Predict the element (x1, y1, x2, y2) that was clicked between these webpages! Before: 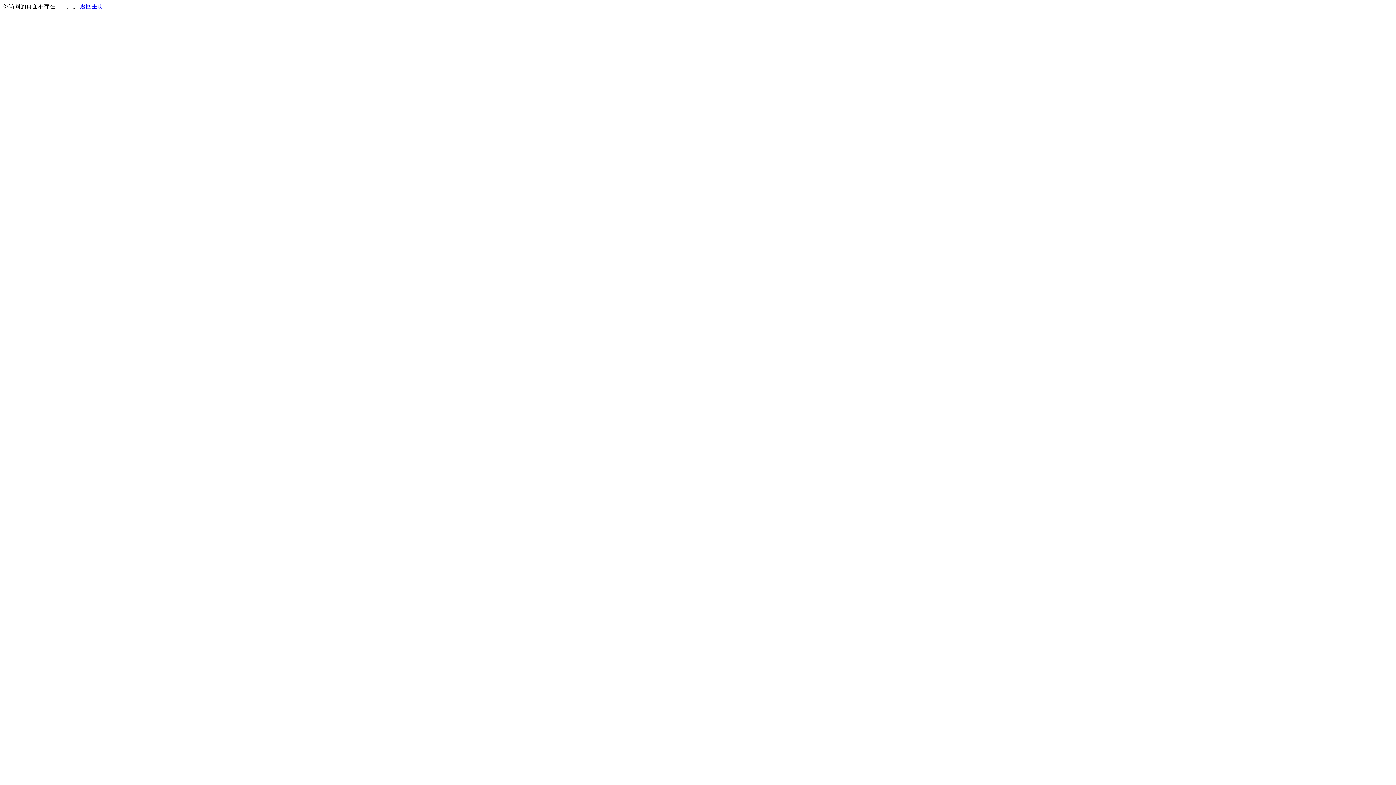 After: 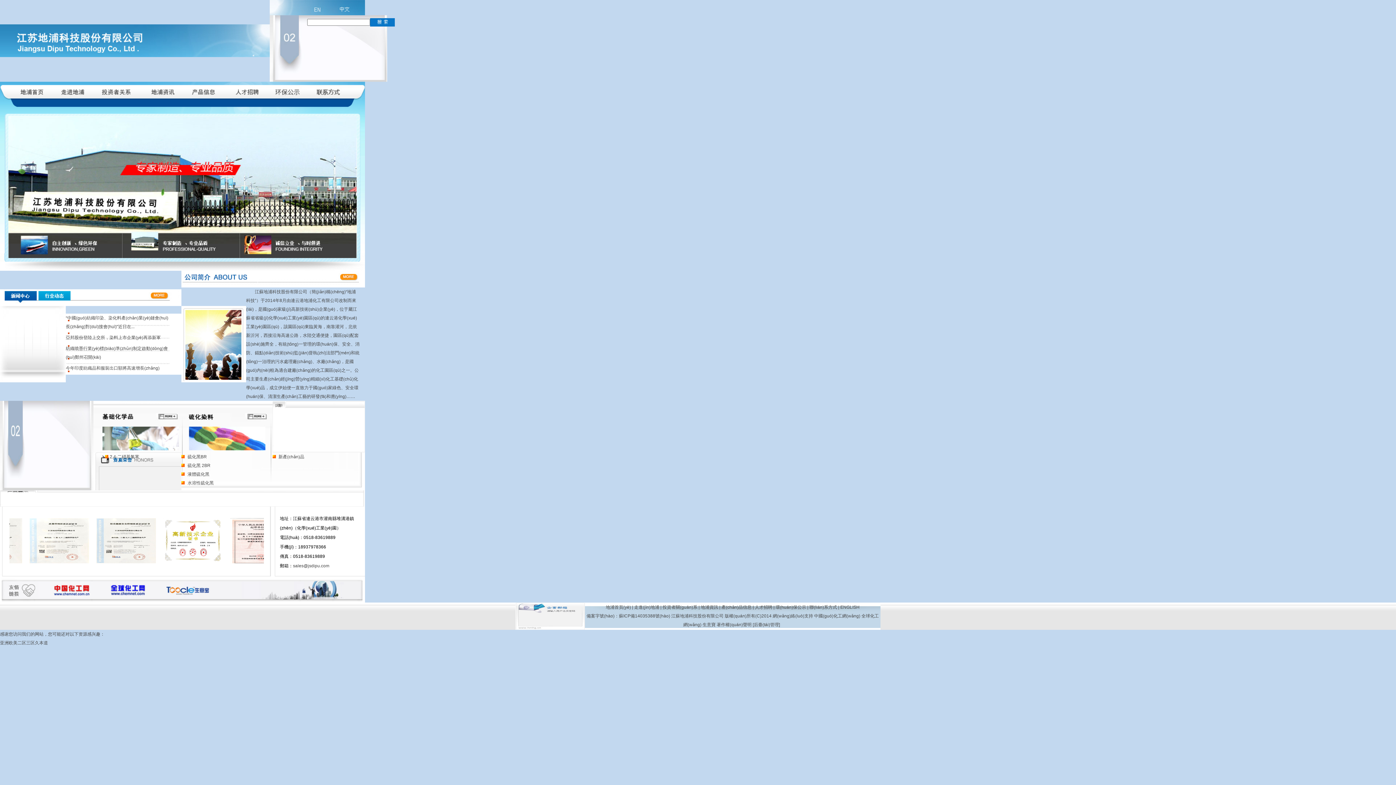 Action: label: 返回主页 bbox: (80, 3, 103, 9)